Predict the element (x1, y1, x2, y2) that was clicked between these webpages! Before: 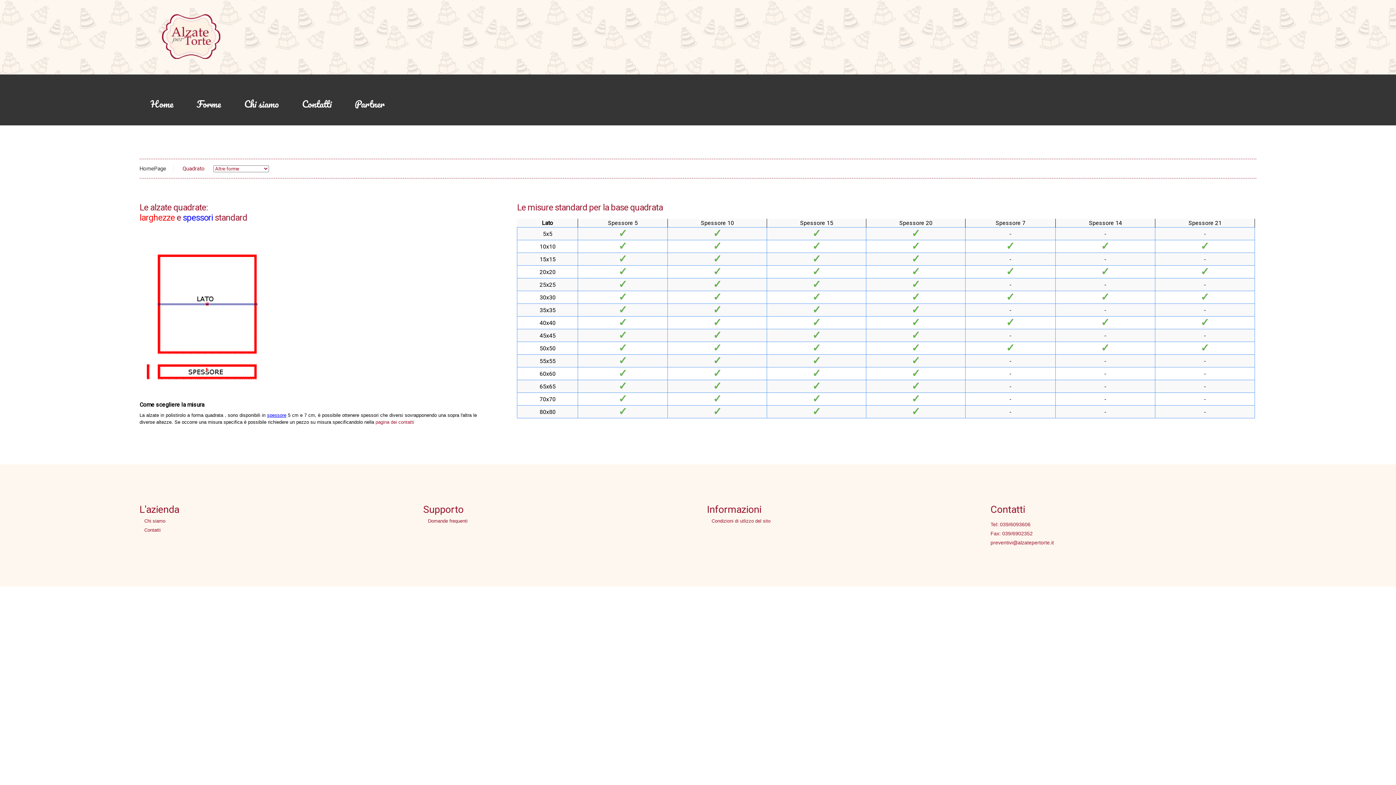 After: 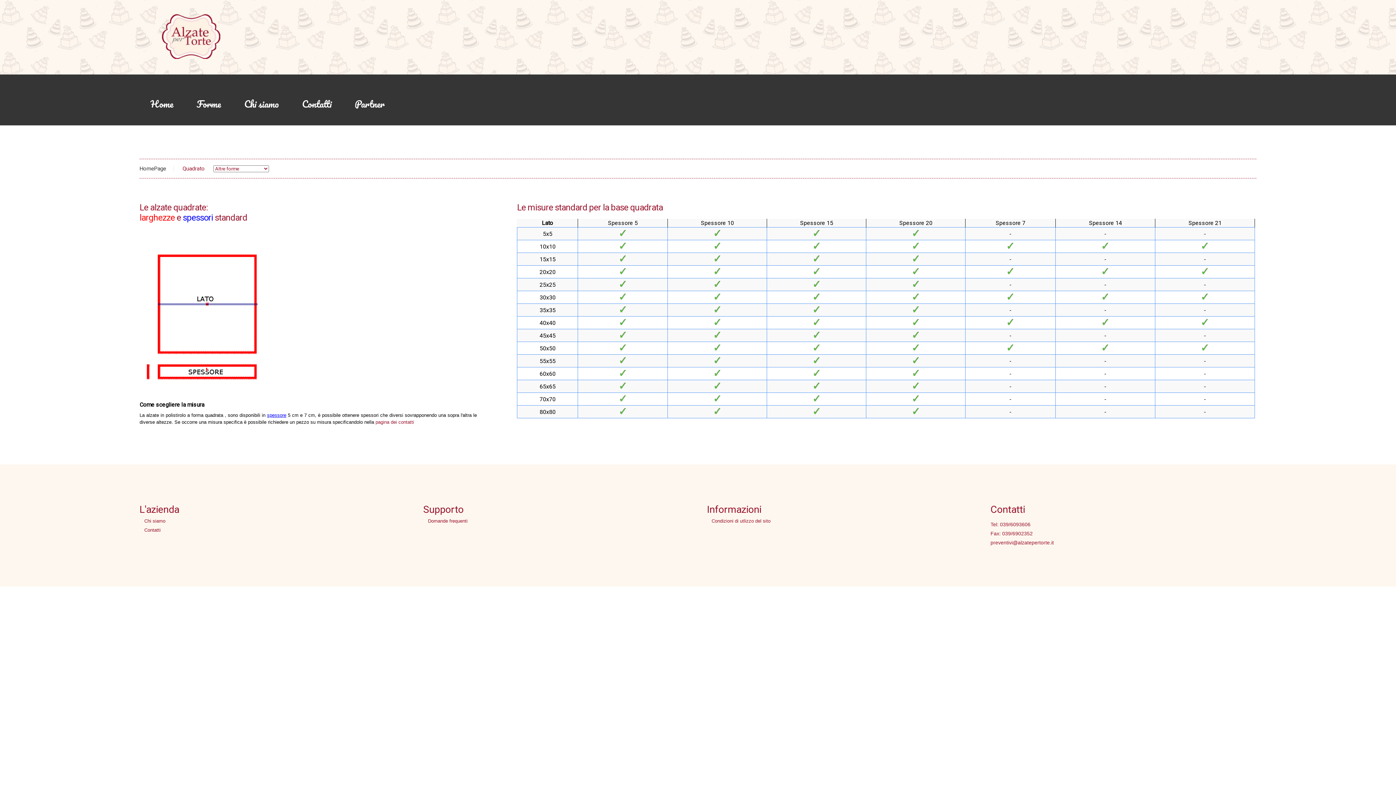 Action: label: Condizioni di utlizzo del sito bbox: (711, 518, 770, 524)